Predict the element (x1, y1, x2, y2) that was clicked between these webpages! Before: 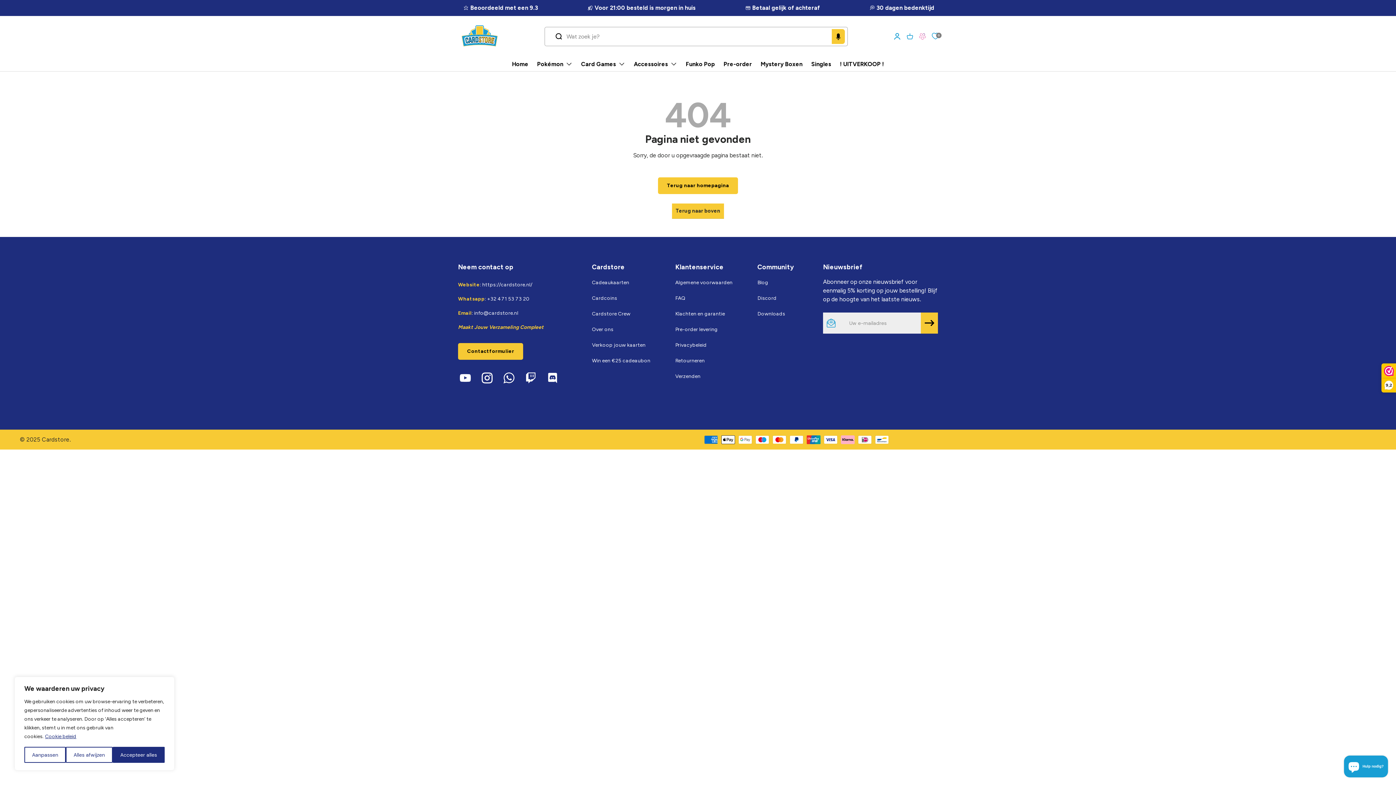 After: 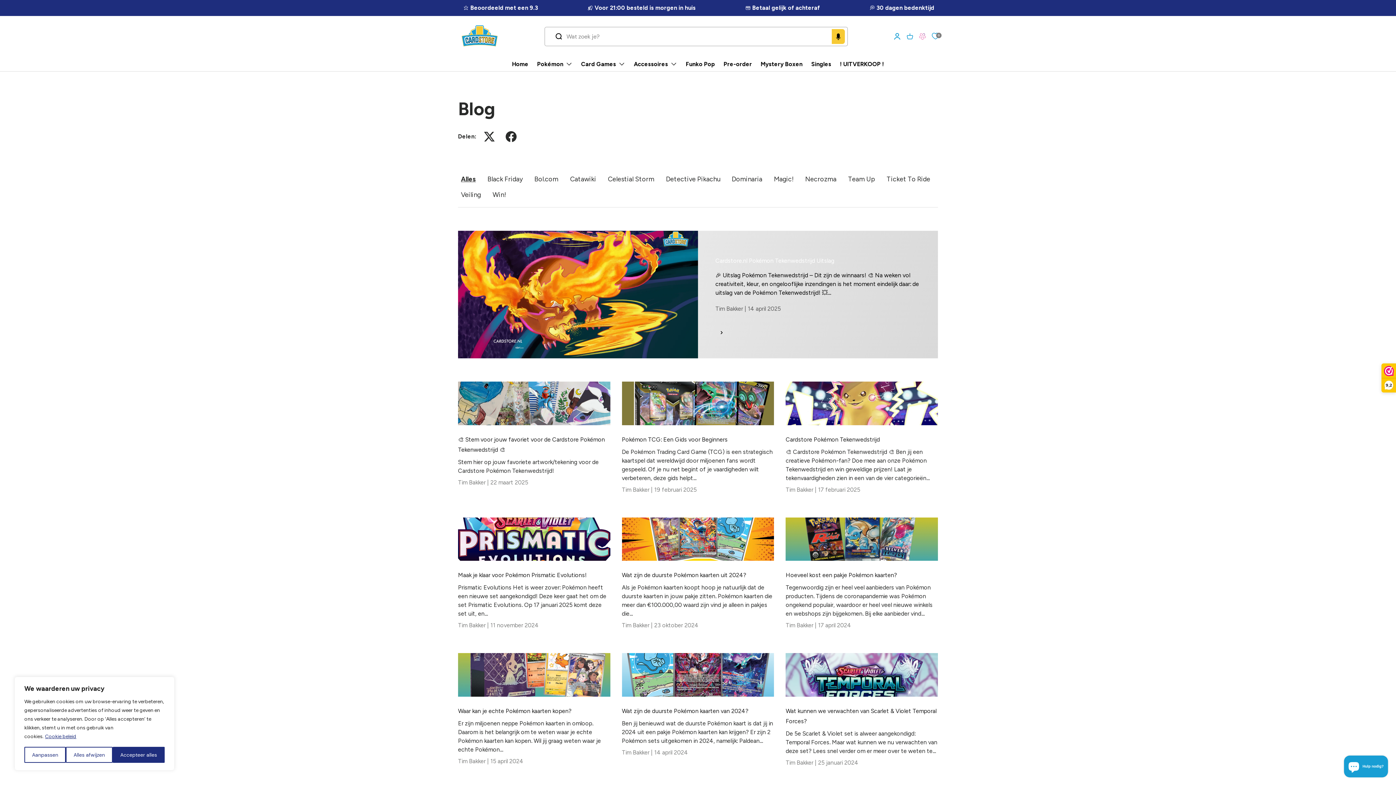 Action: bbox: (757, 279, 768, 285) label: Blog